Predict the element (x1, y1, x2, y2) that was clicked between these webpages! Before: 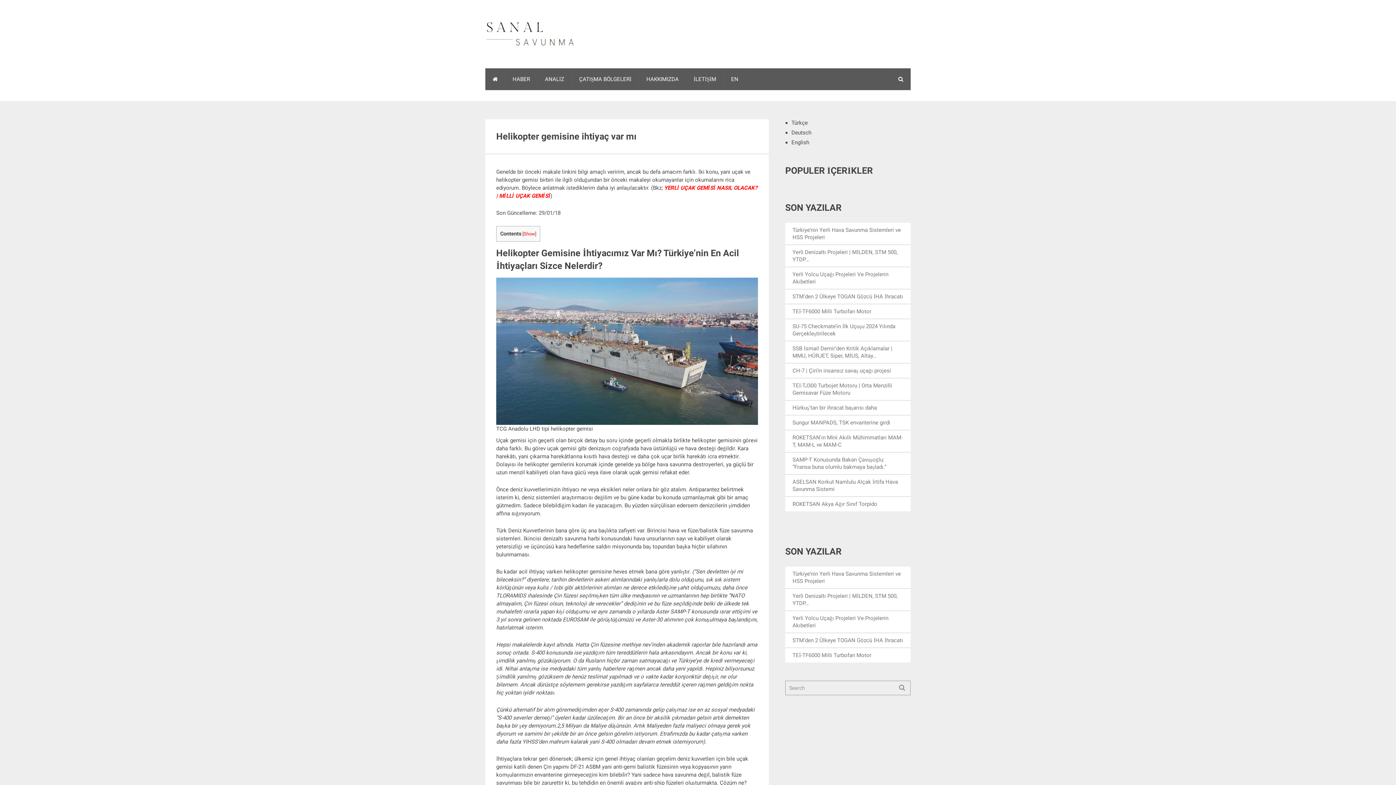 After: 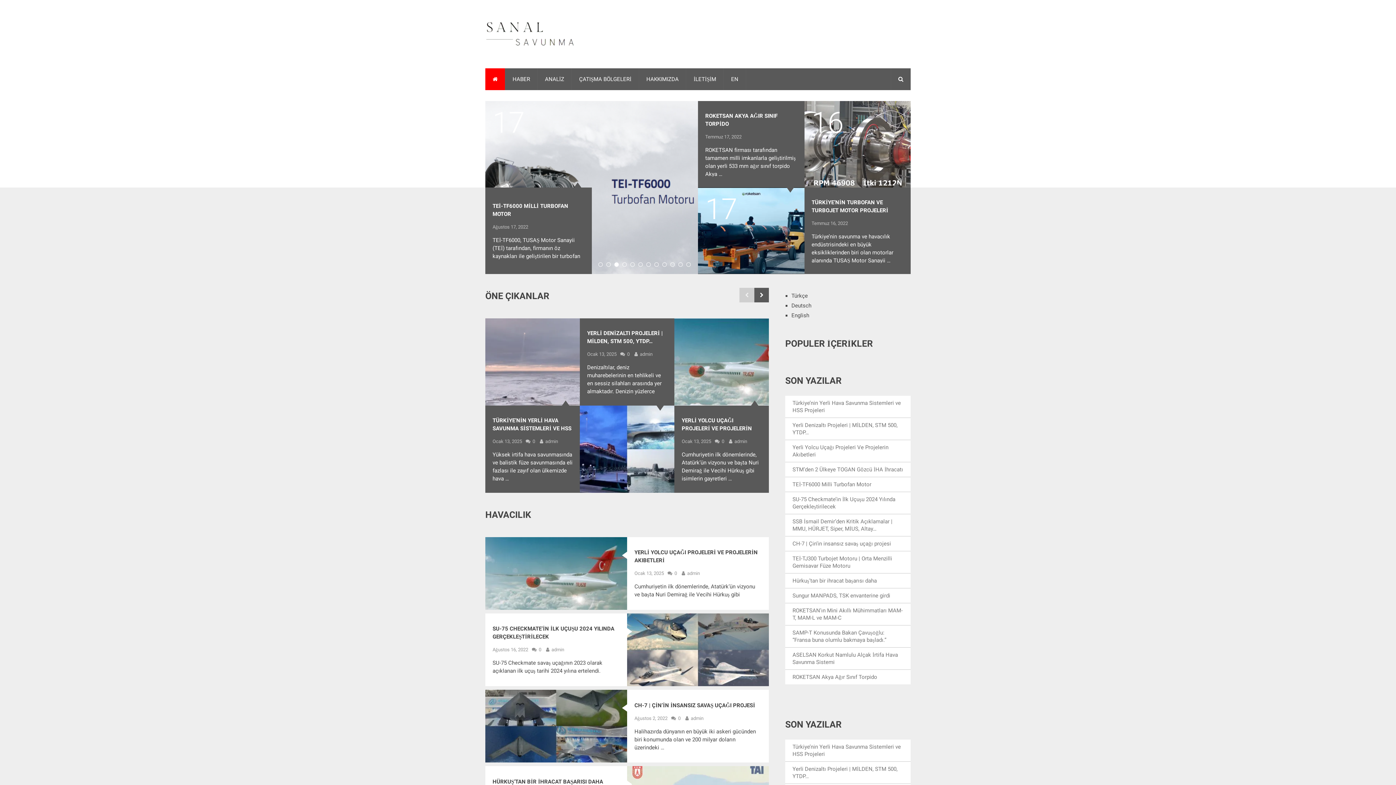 Action: bbox: (485, 68, 505, 90)